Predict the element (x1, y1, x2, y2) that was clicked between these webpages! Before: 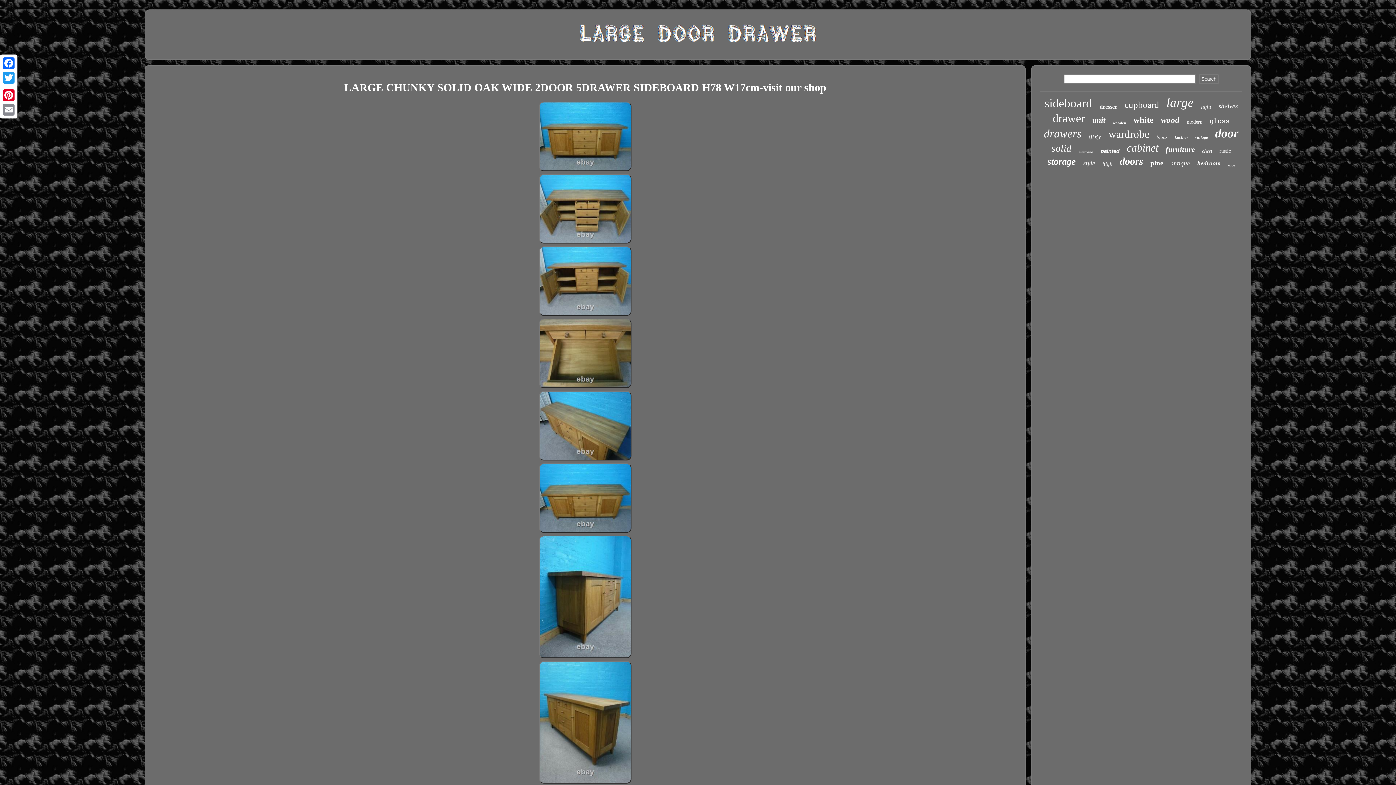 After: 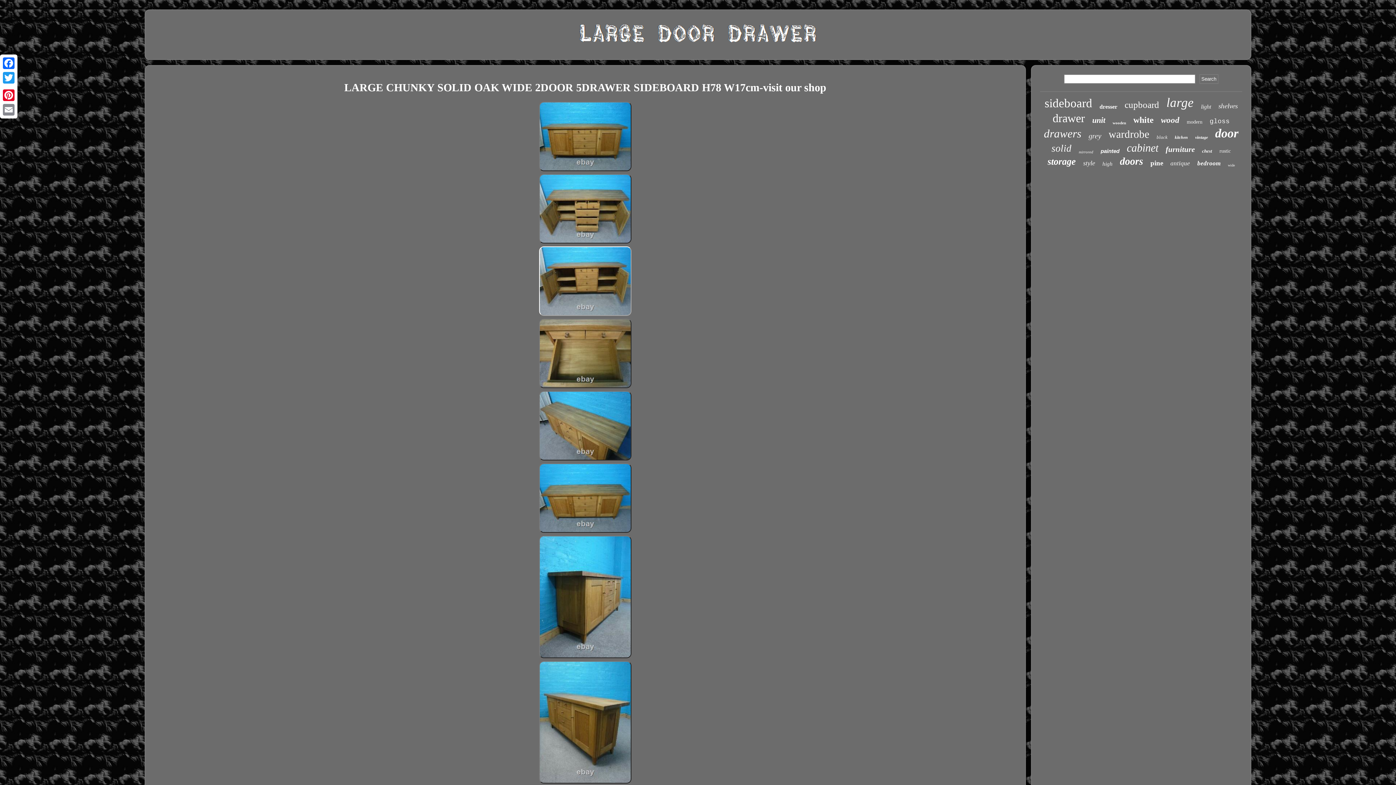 Action: bbox: (538, 311, 632, 317)